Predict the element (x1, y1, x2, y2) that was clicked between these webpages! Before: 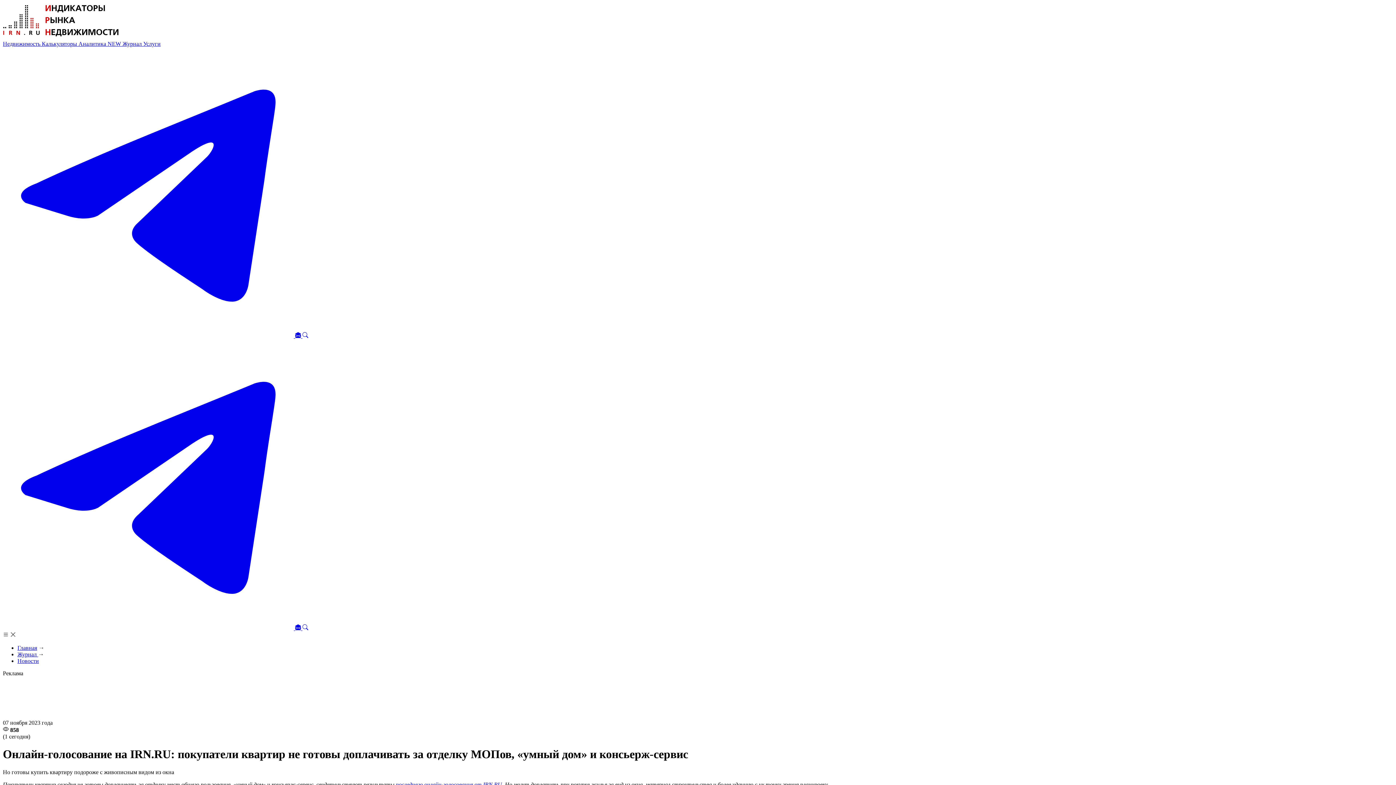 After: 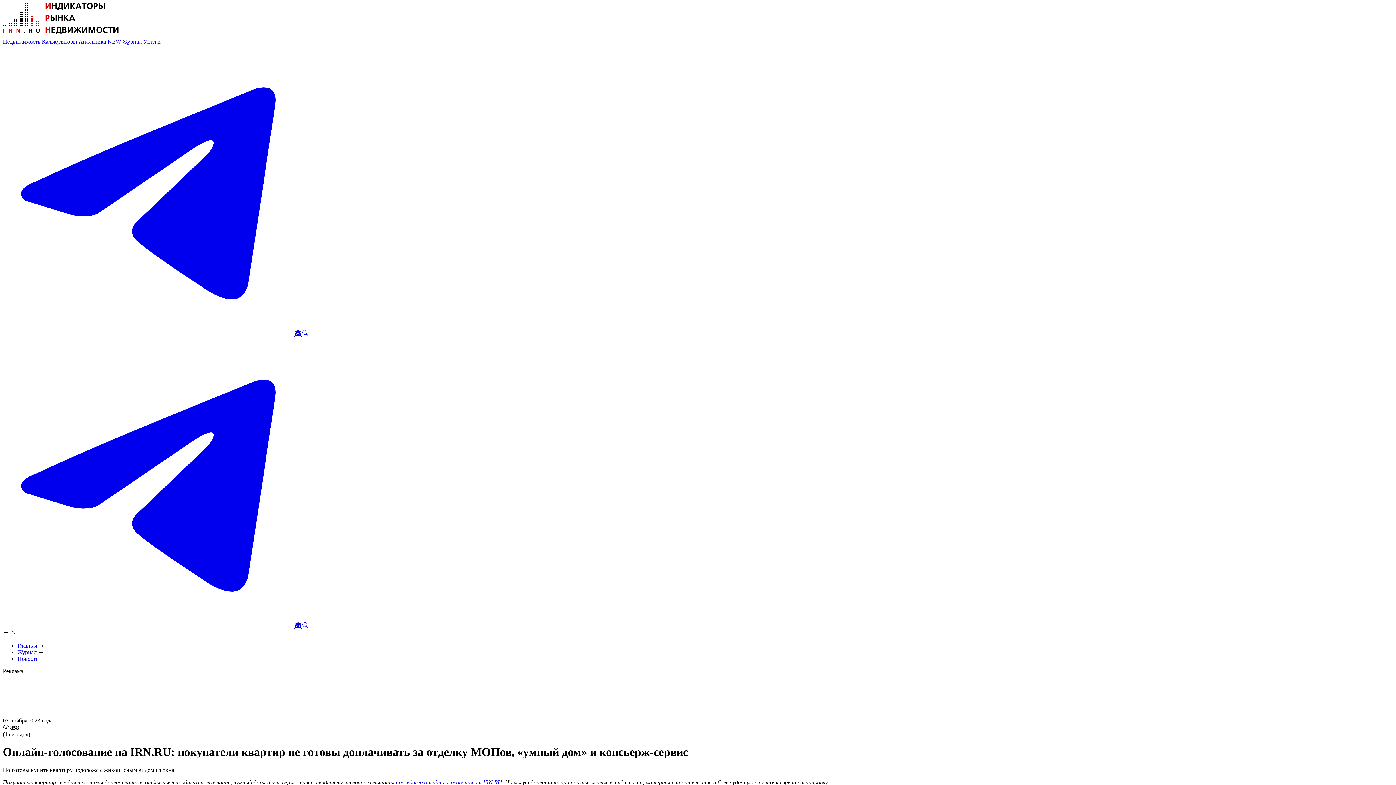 Action: label: последнего онлайн-голосования от IRN.RU bbox: (396, 781, 502, 787)